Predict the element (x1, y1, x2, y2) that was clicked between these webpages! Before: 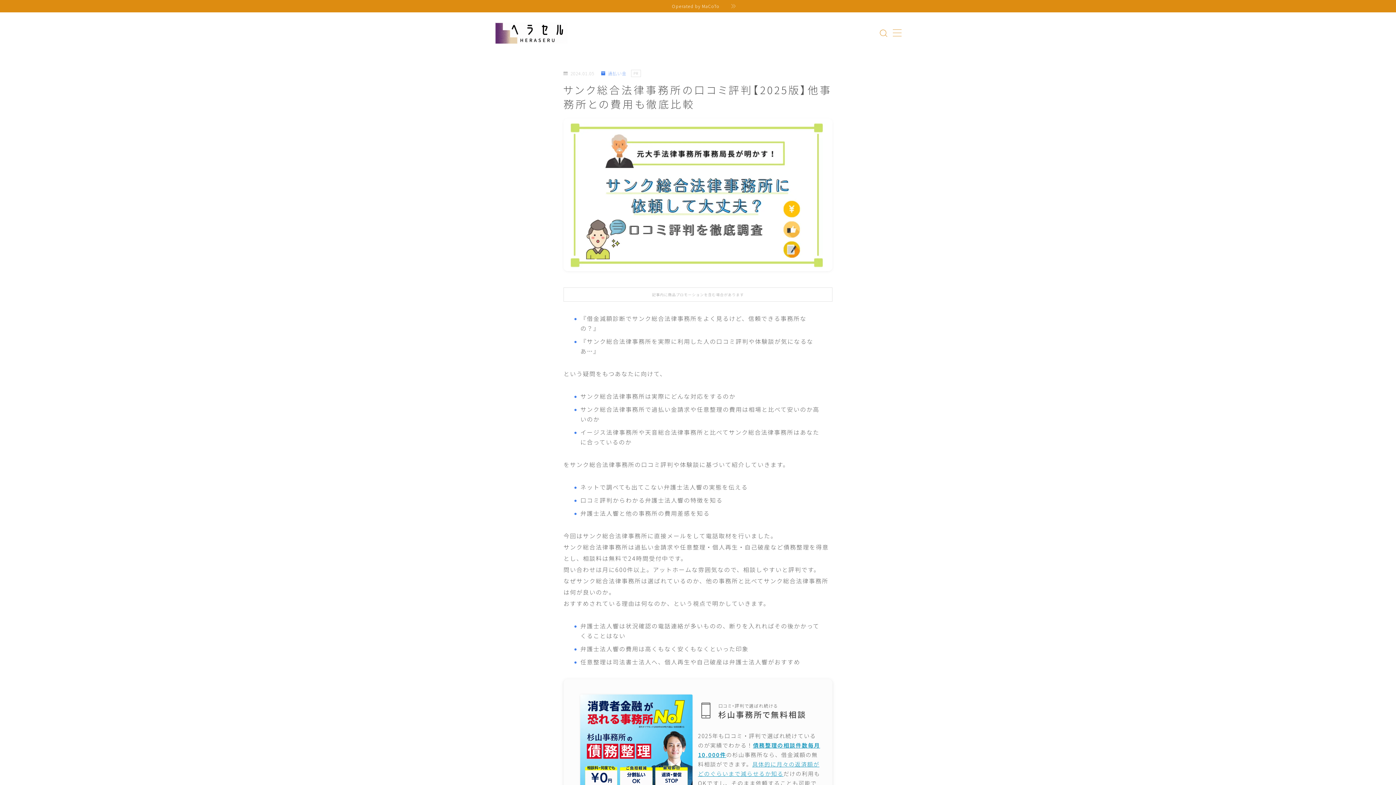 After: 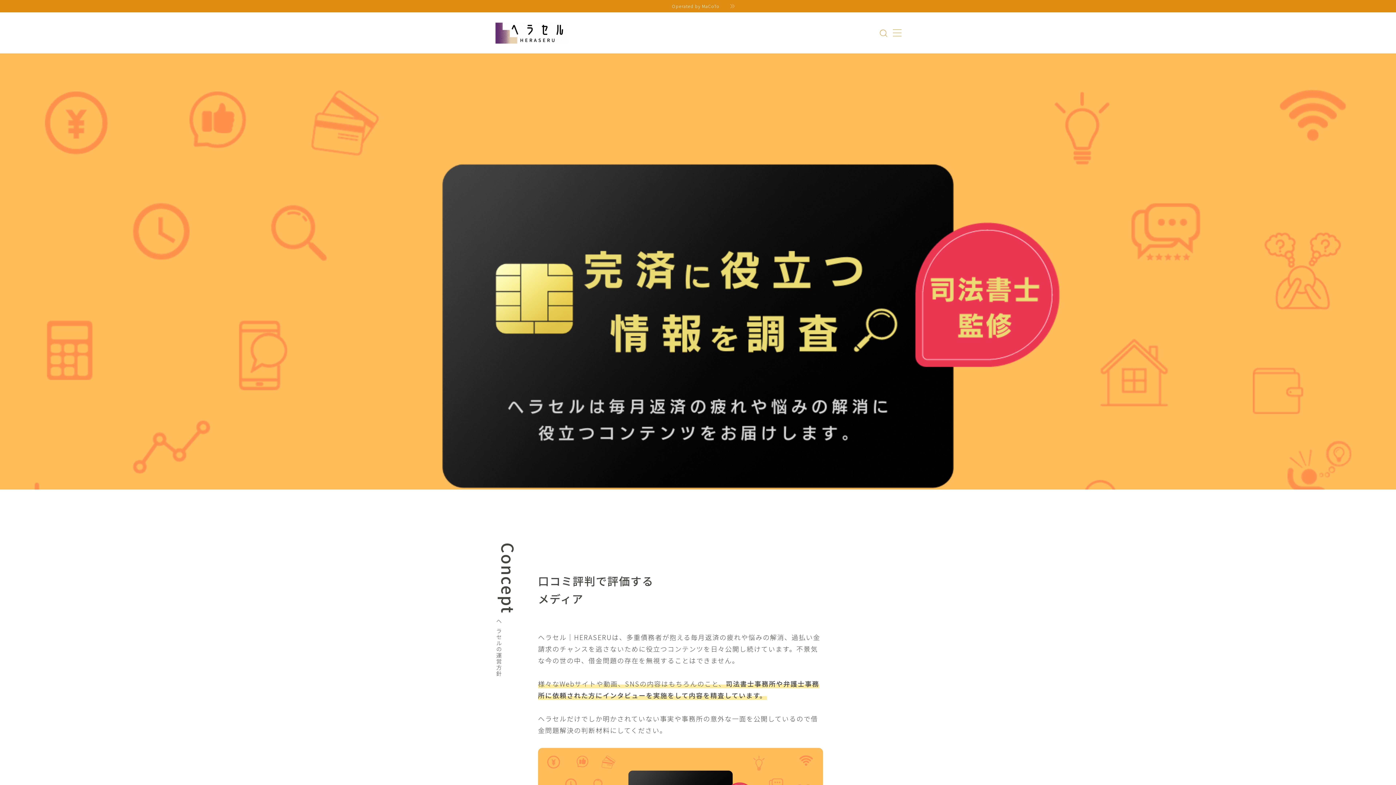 Action: bbox: (495, 22, 567, 43)